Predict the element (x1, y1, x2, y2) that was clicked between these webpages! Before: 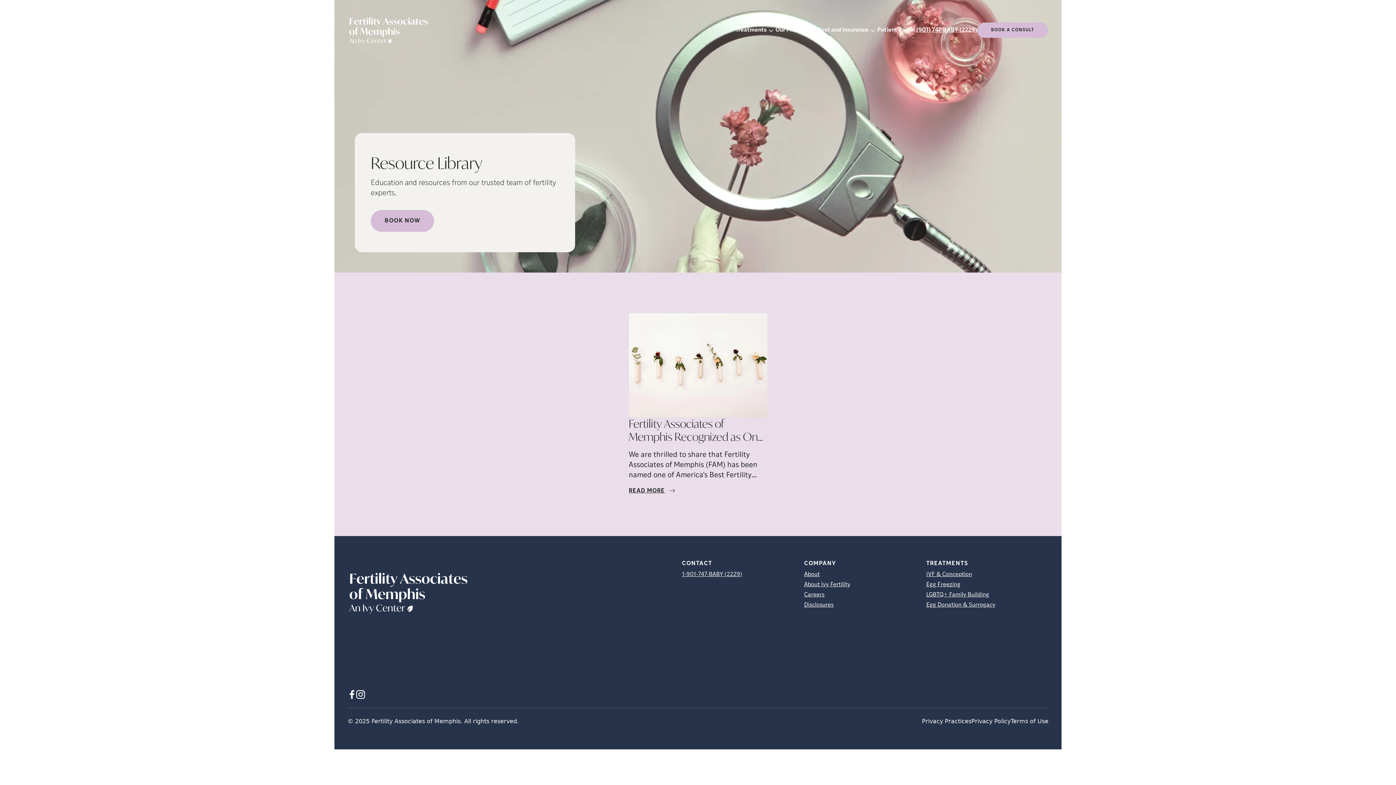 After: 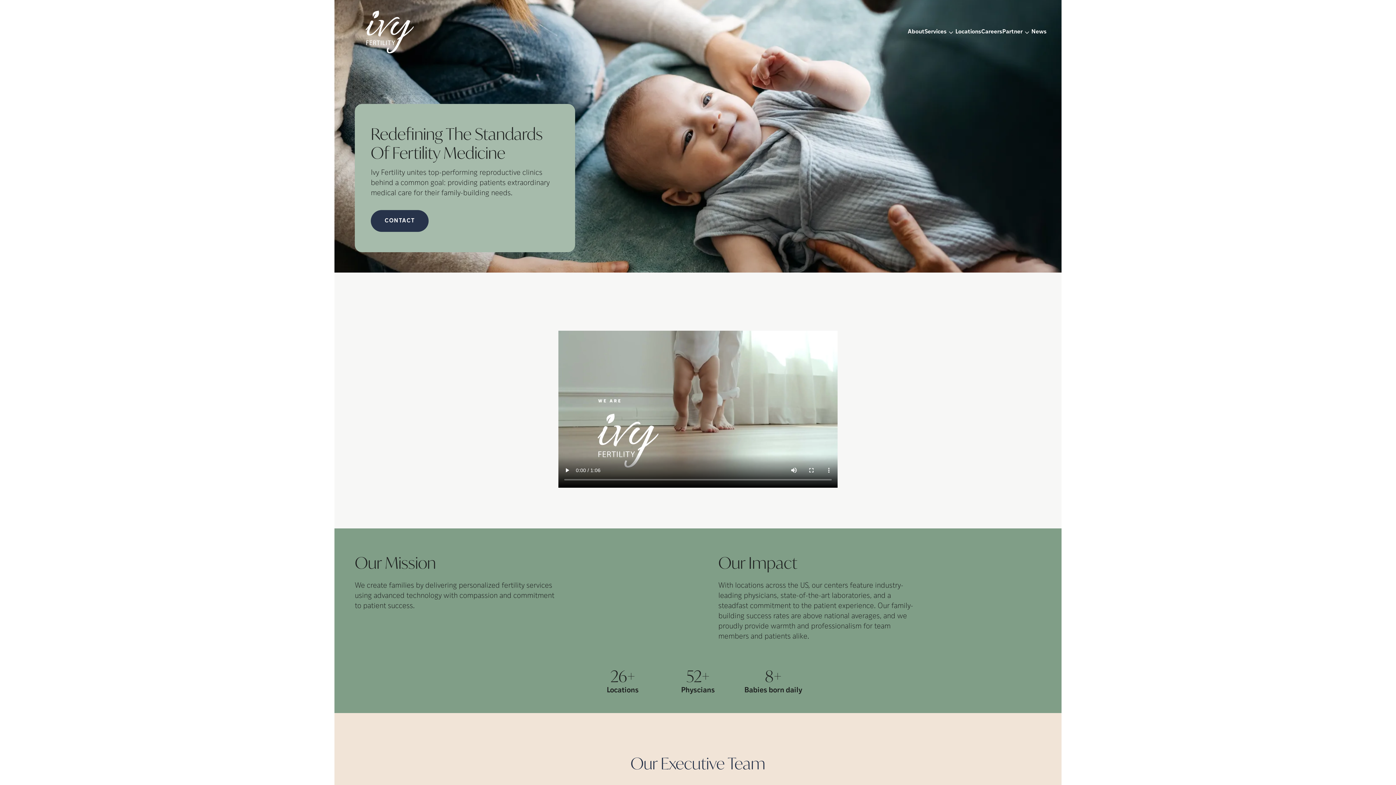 Action: label: About Ivy Fertility bbox: (804, 582, 850, 588)